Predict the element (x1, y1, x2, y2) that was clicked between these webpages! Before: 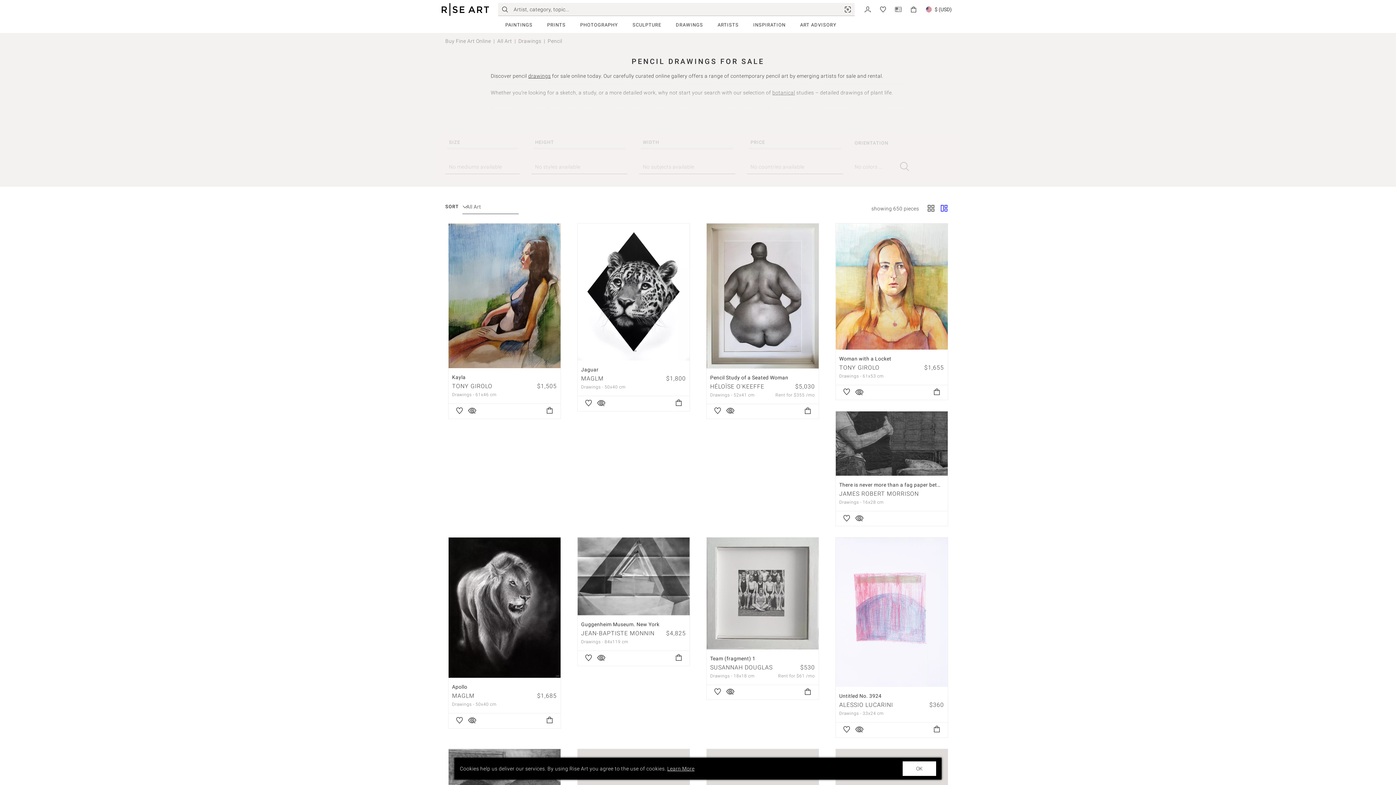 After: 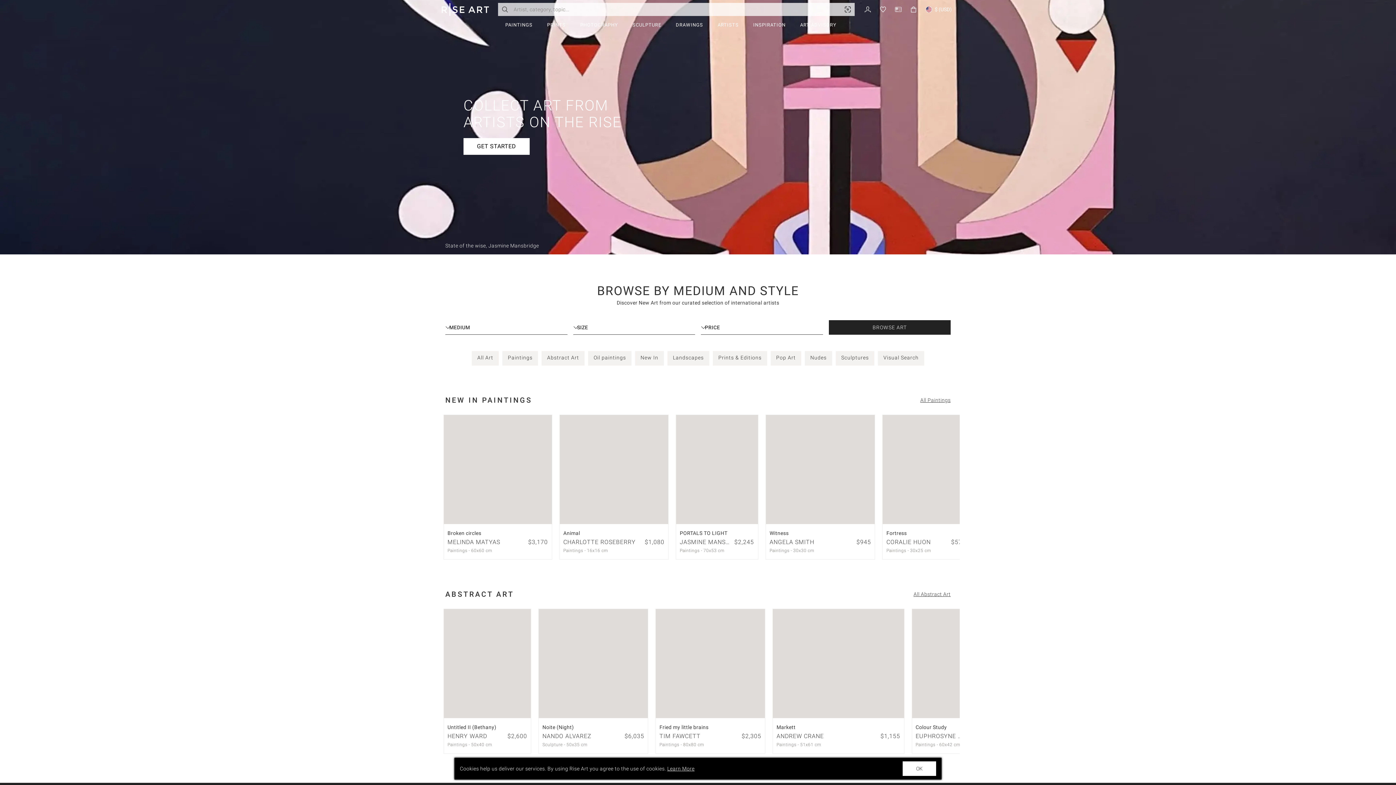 Action: bbox: (441, 3, 489, 15)